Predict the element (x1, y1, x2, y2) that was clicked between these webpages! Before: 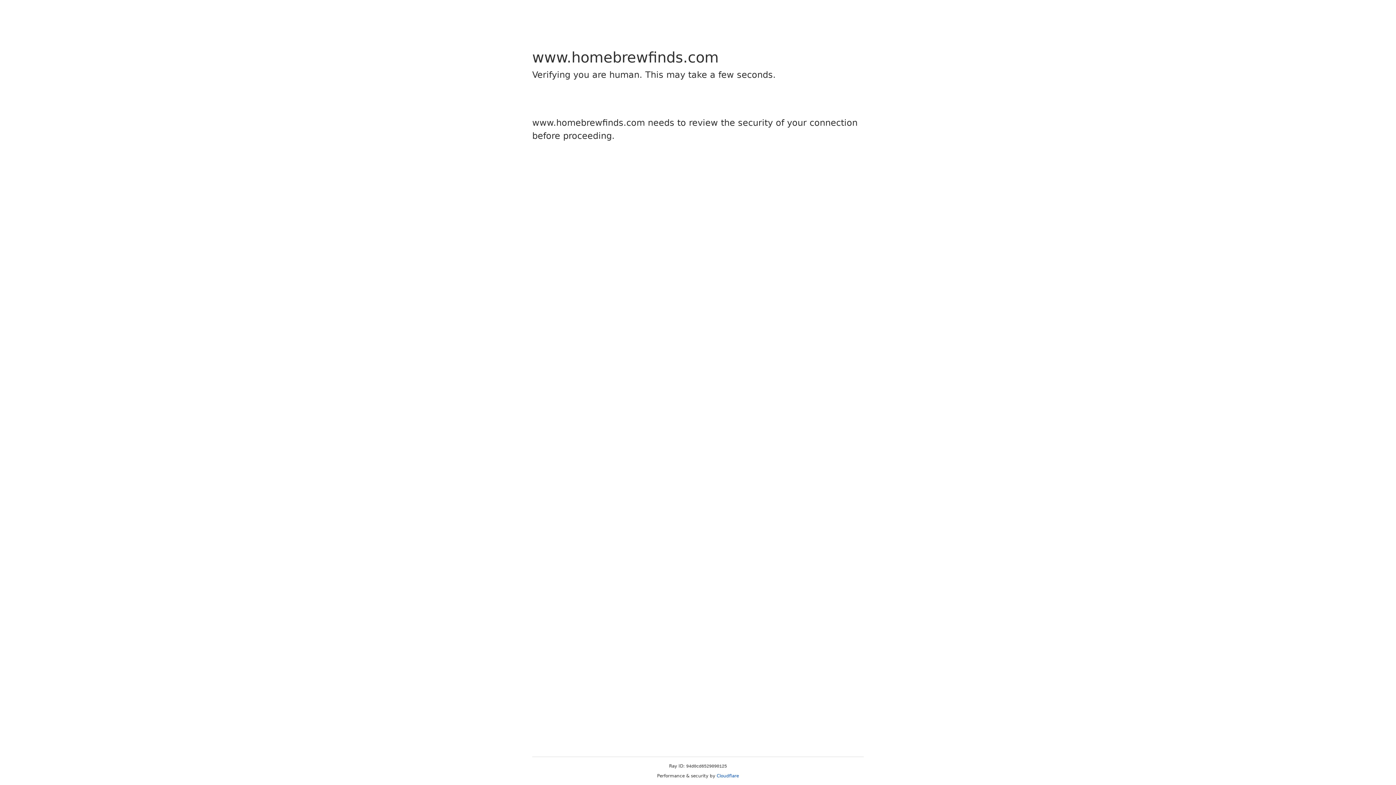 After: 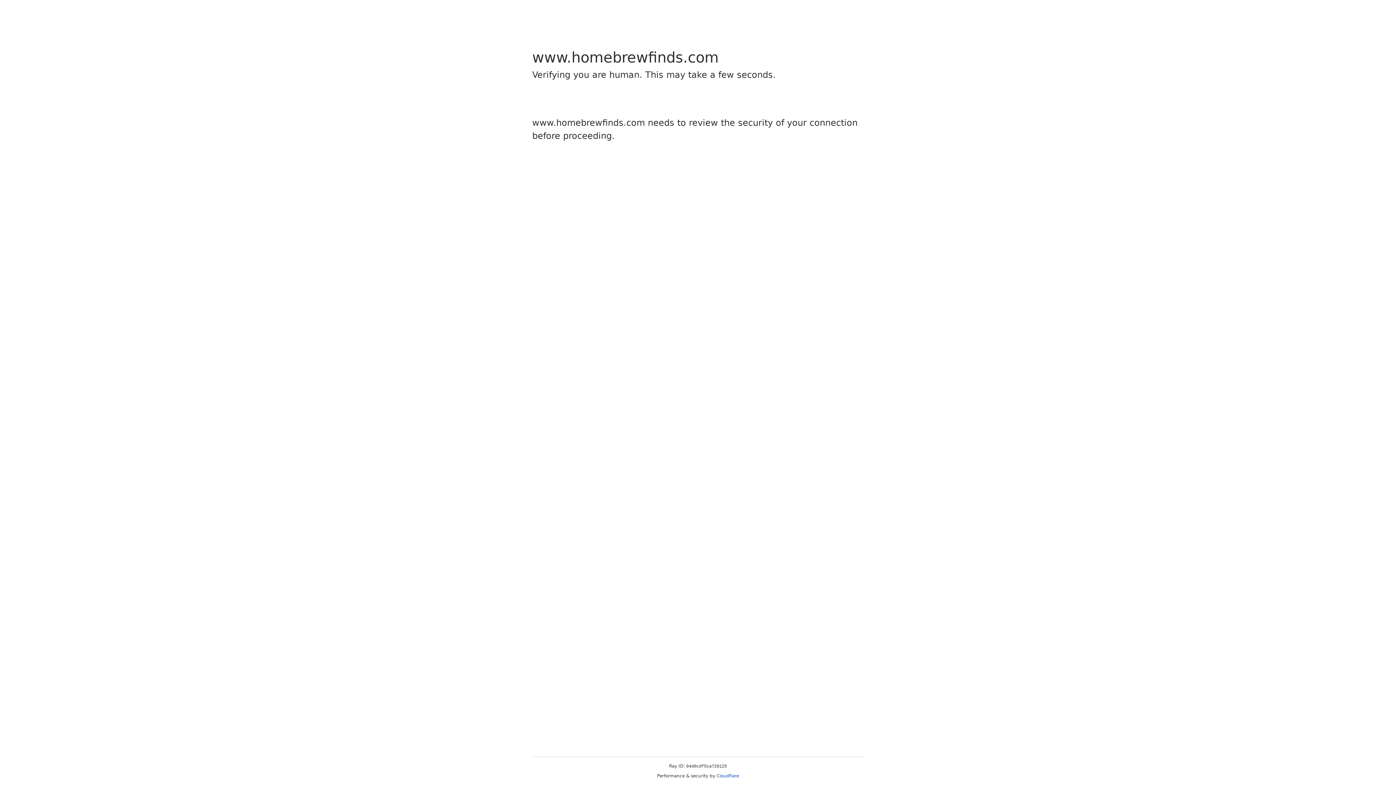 Action: bbox: (716, 773, 739, 778) label: Cloudflare